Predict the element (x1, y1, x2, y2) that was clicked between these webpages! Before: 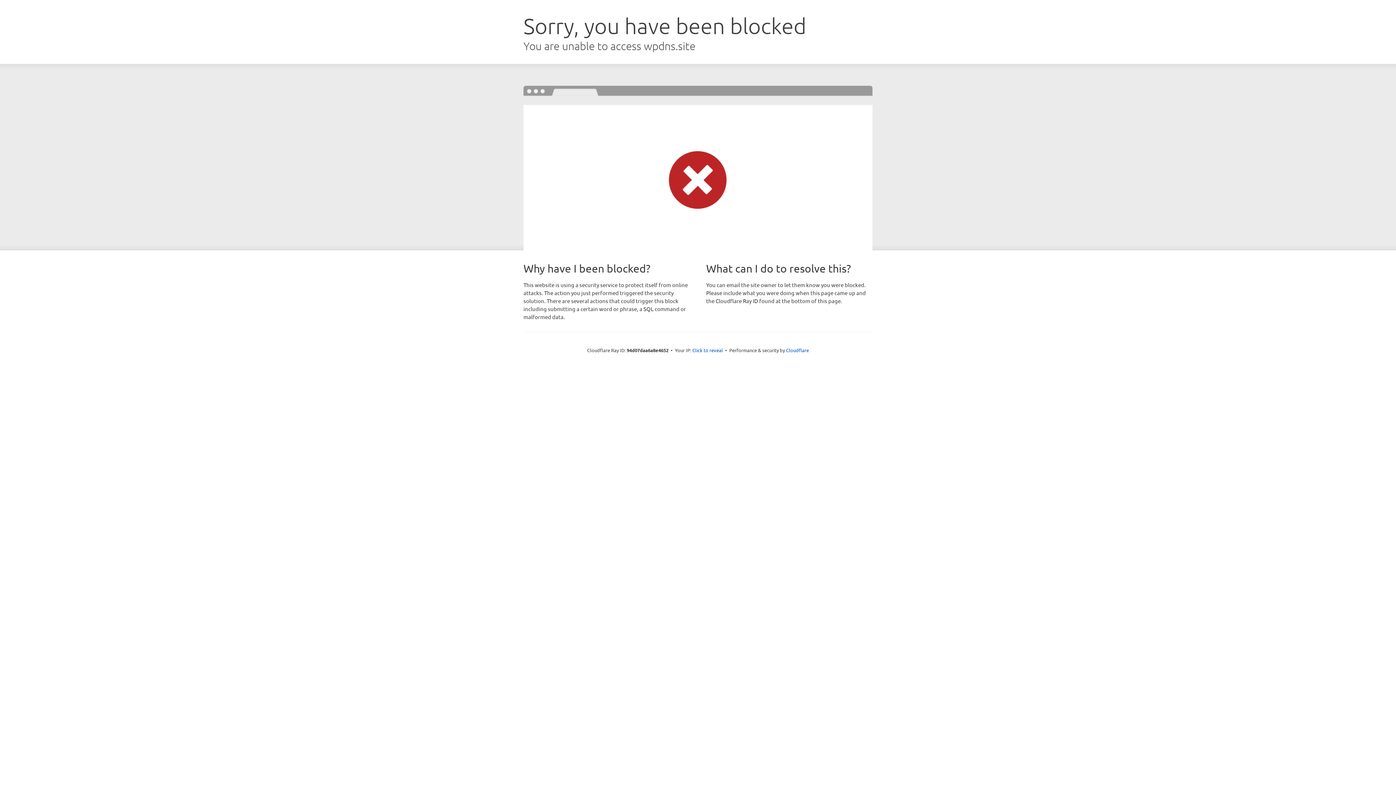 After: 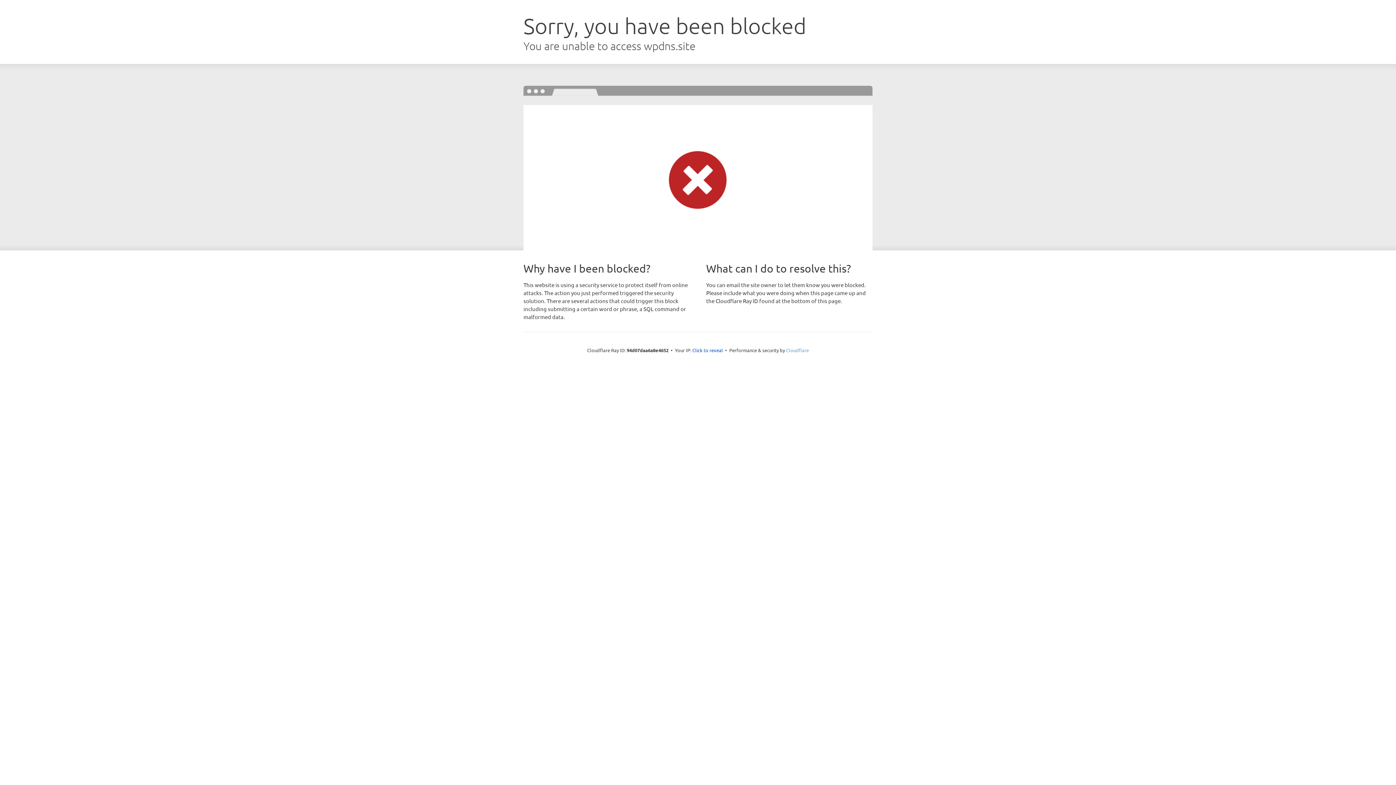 Action: label: Cloudflare bbox: (786, 347, 809, 353)